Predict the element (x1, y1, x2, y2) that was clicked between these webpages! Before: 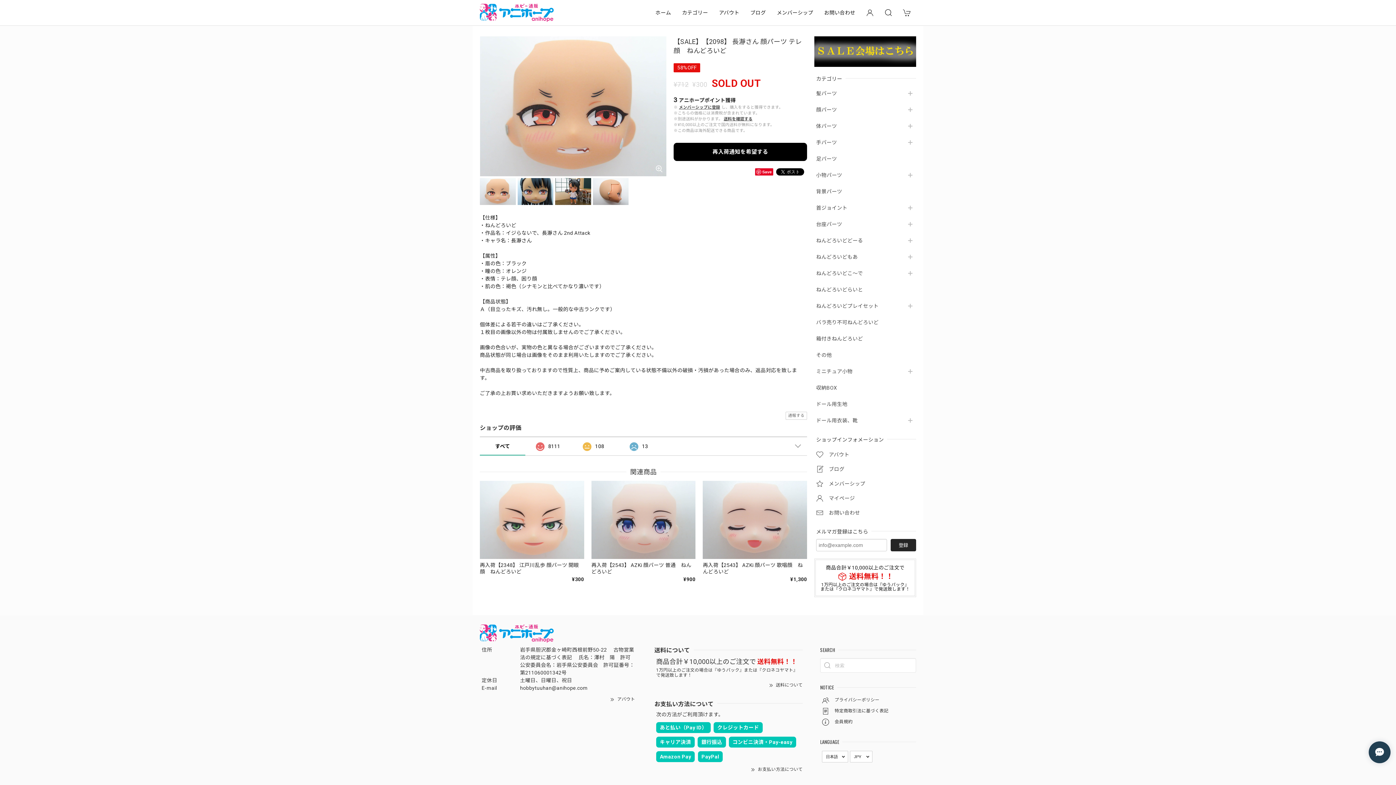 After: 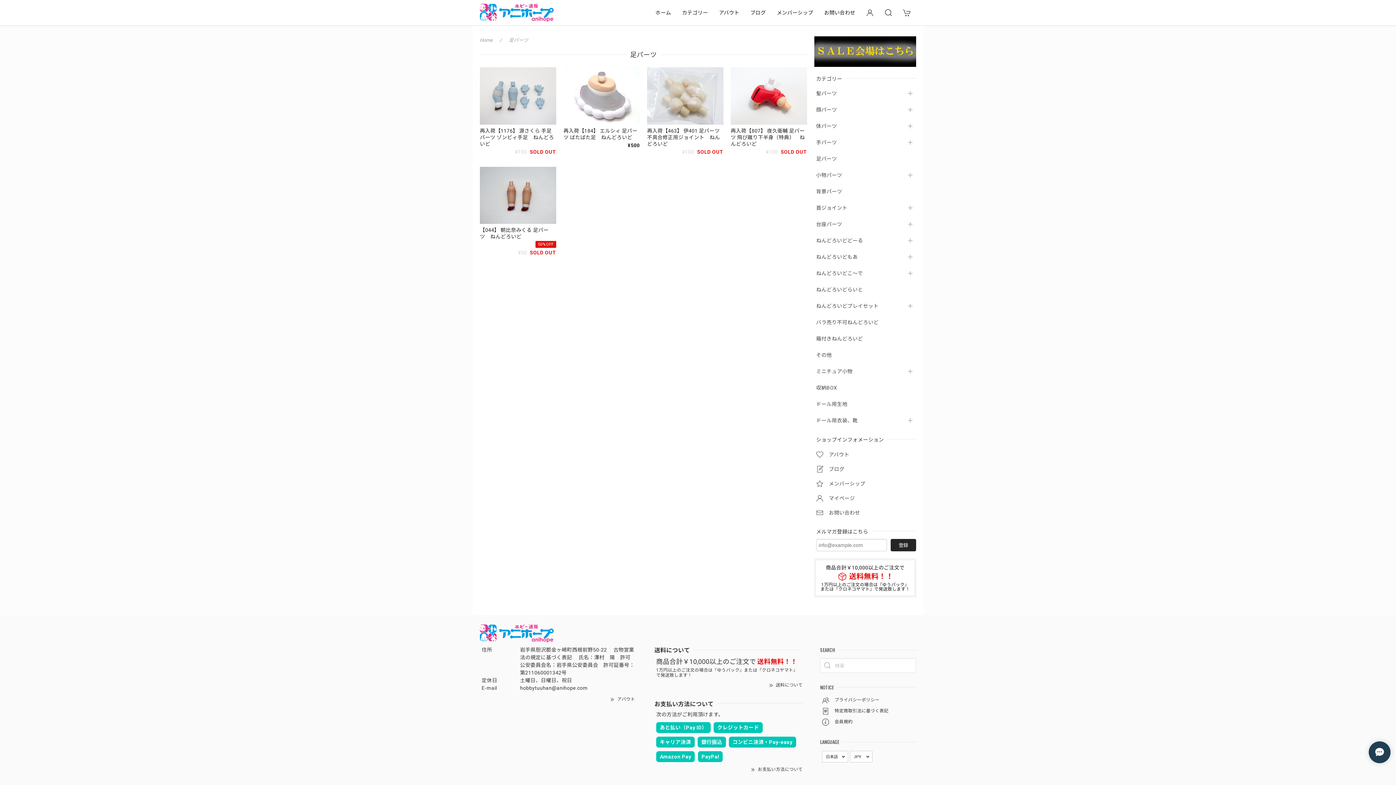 Action: label: 足パーツ bbox: (816, 156, 901, 161)